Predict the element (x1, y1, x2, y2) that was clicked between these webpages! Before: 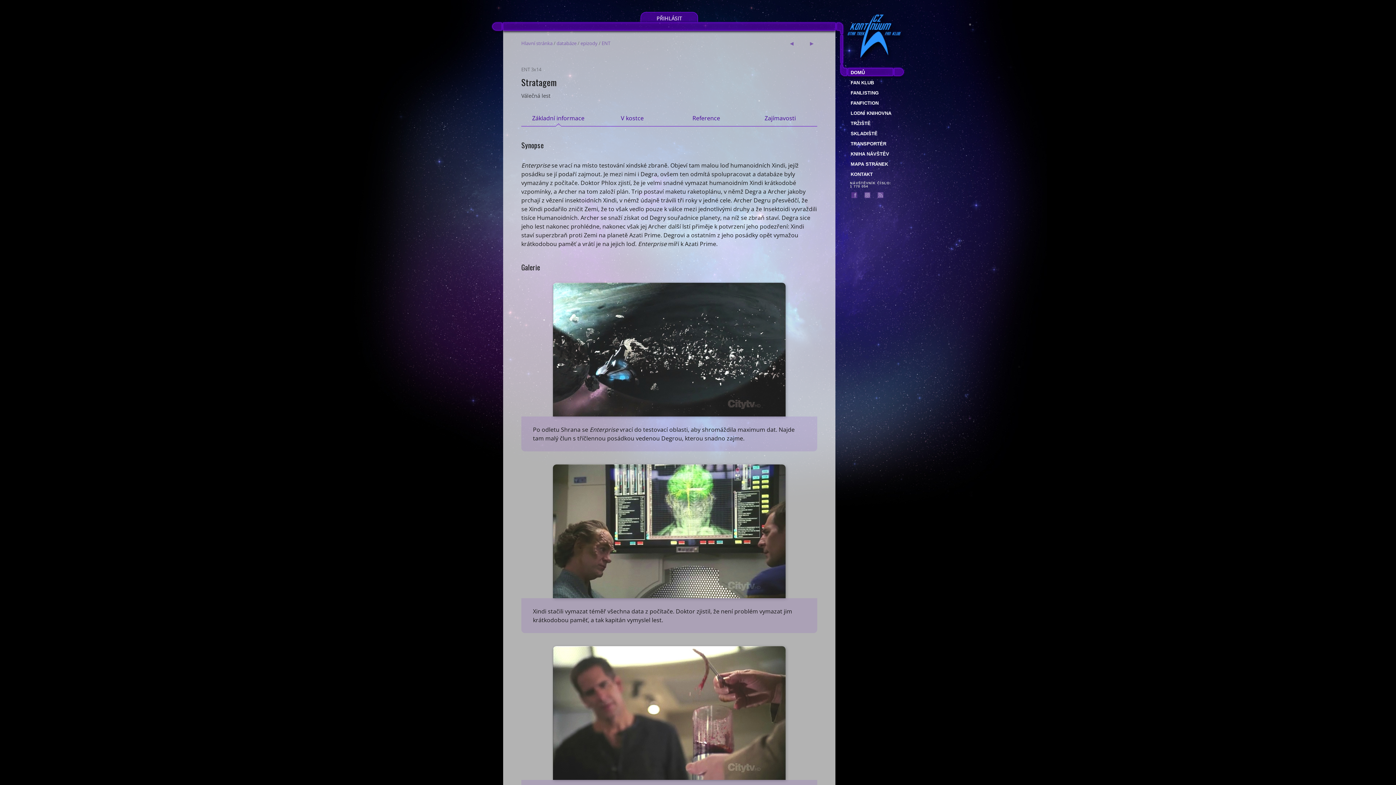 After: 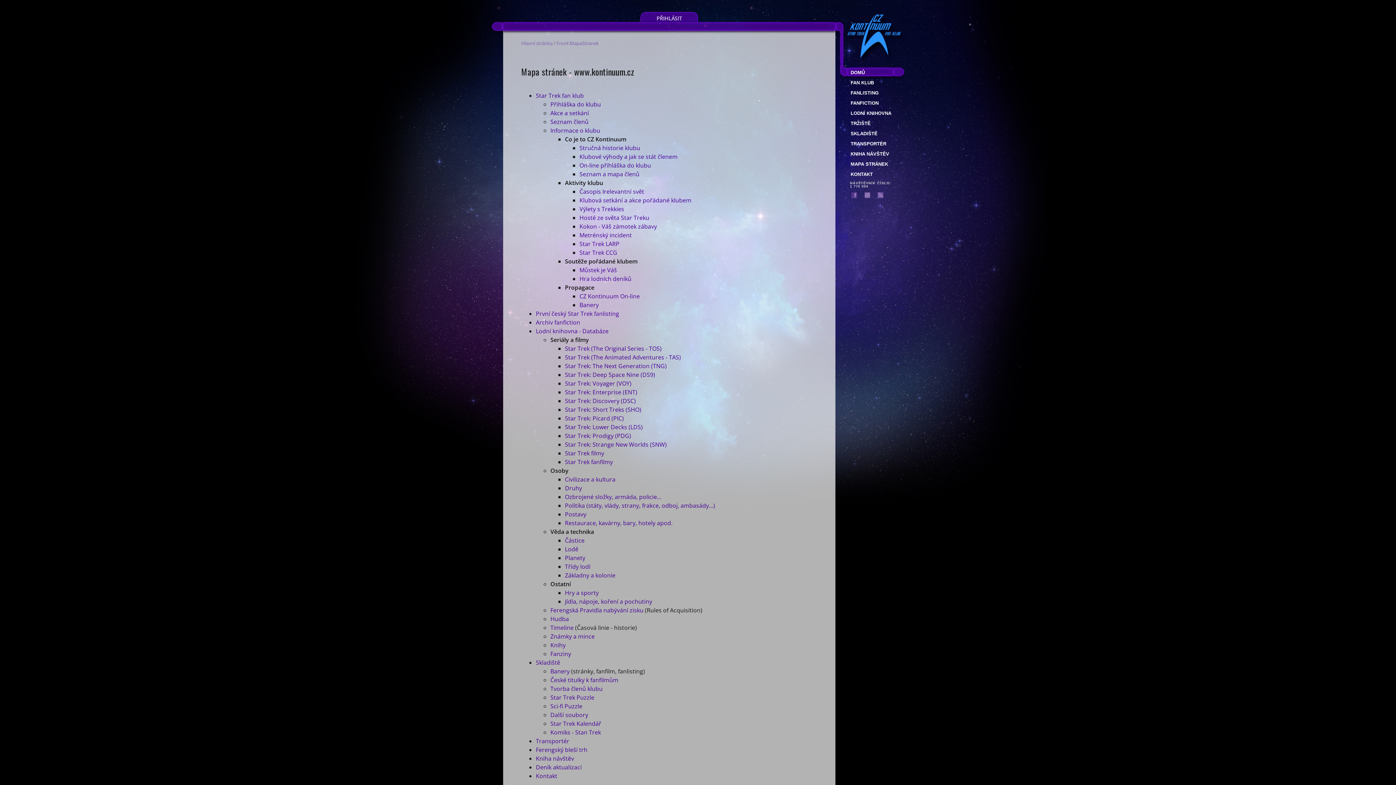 Action: label: MAPA STRÁNEK bbox: (842, 159, 904, 169)